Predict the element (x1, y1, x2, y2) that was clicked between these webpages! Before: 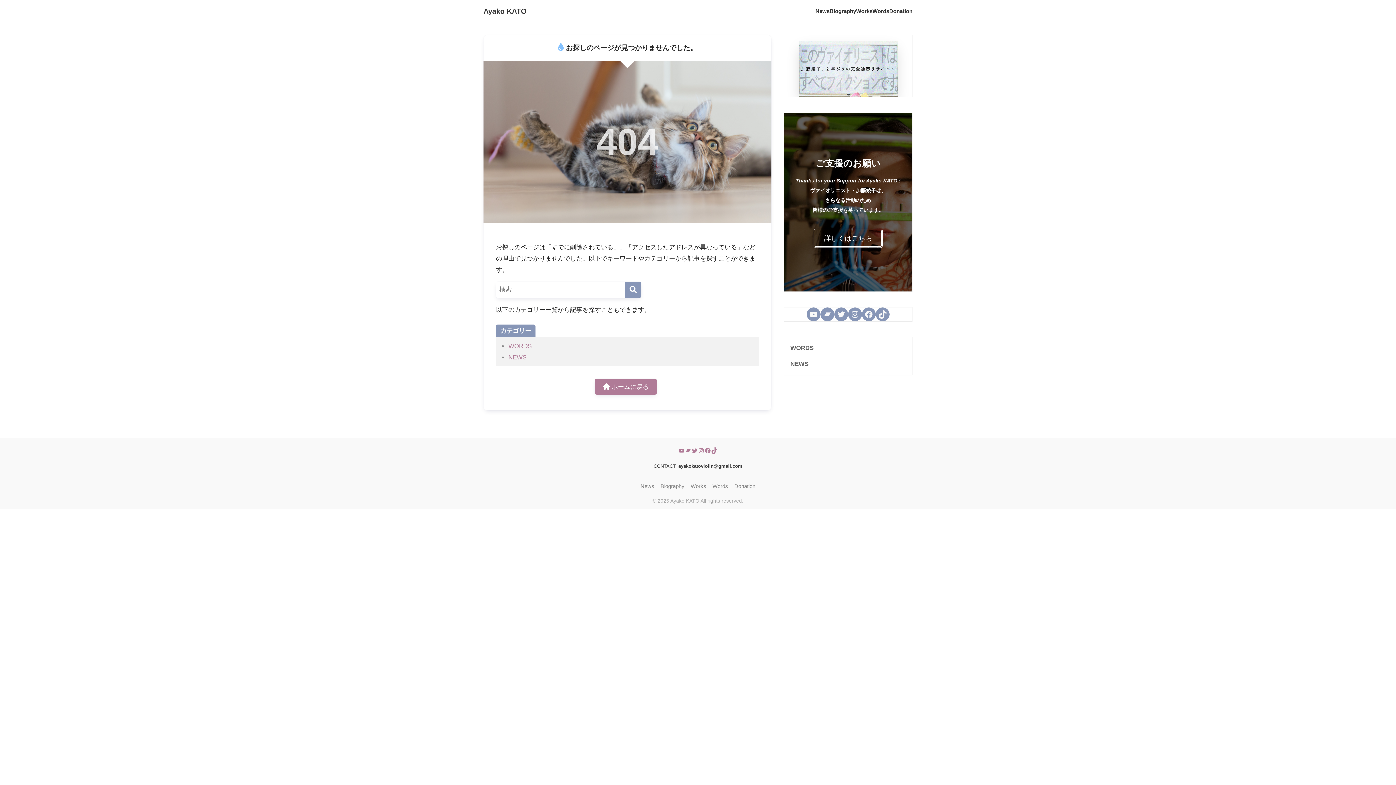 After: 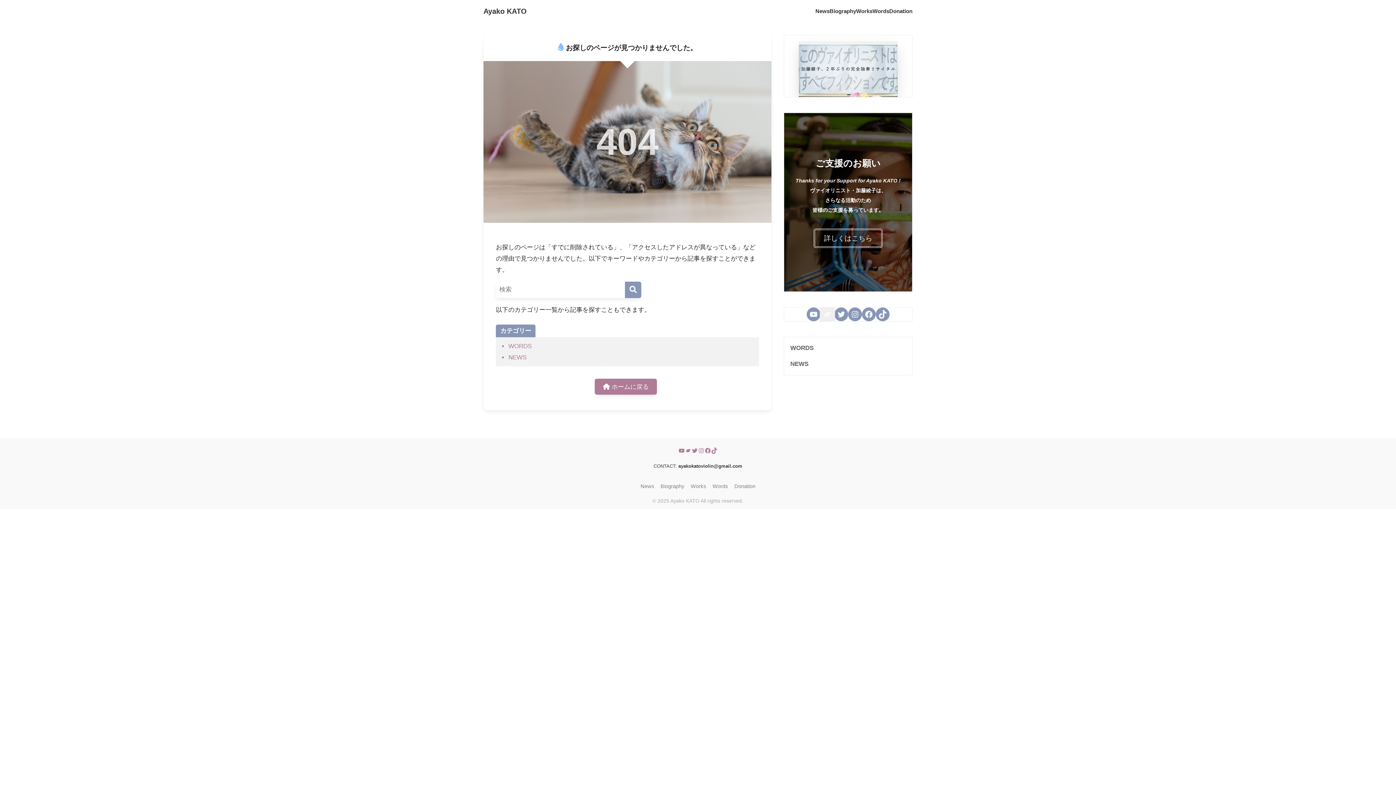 Action: bbox: (820, 307, 834, 321)